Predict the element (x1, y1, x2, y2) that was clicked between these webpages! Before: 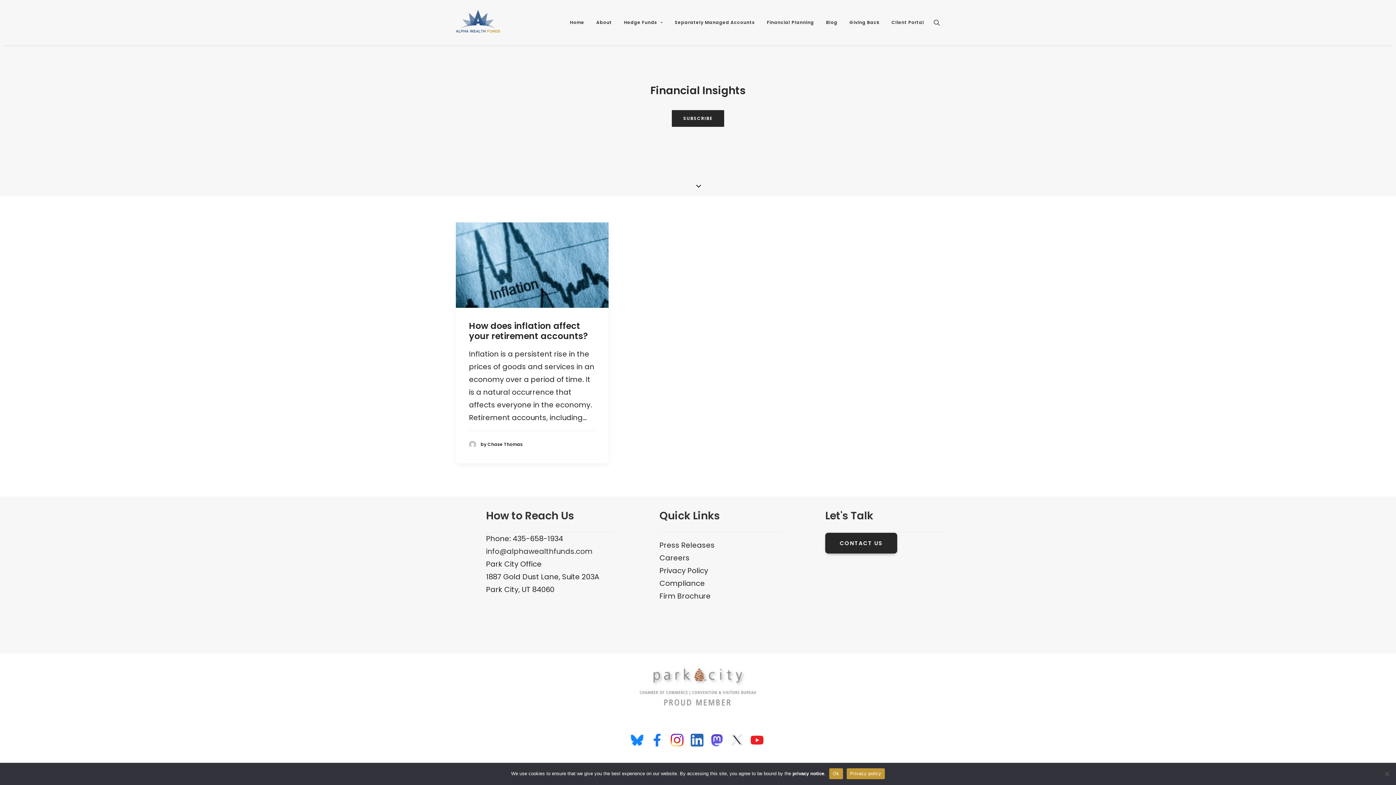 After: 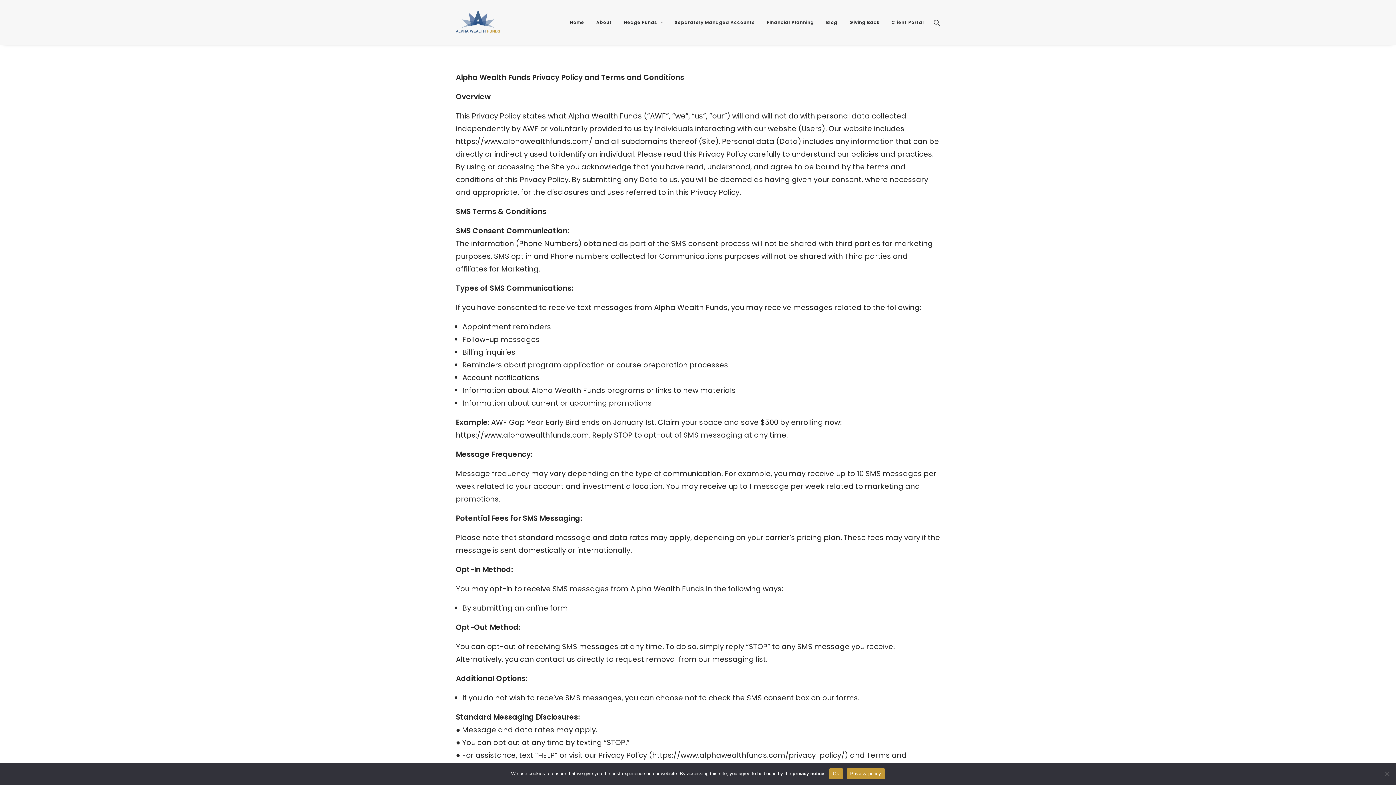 Action: label: Privacy Policy bbox: (659, 565, 708, 576)